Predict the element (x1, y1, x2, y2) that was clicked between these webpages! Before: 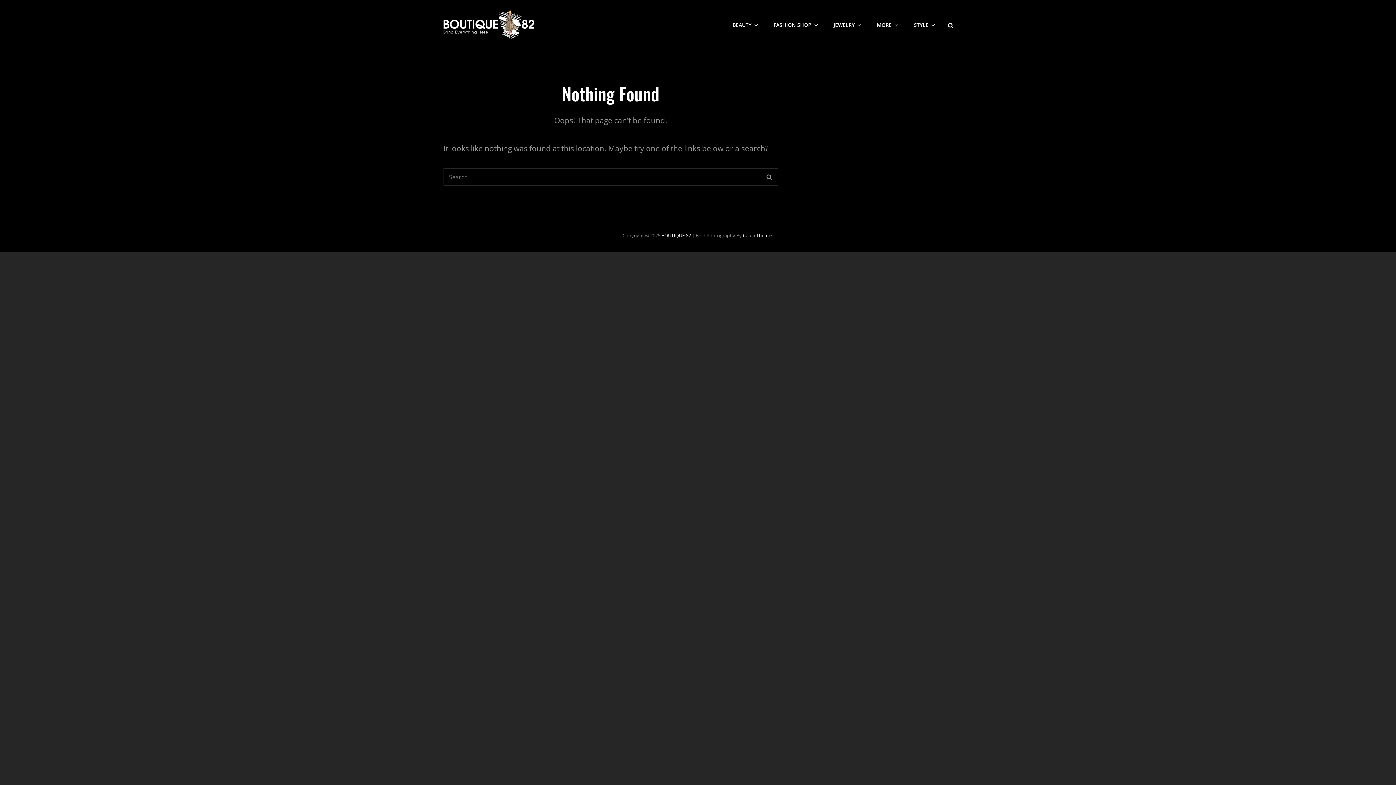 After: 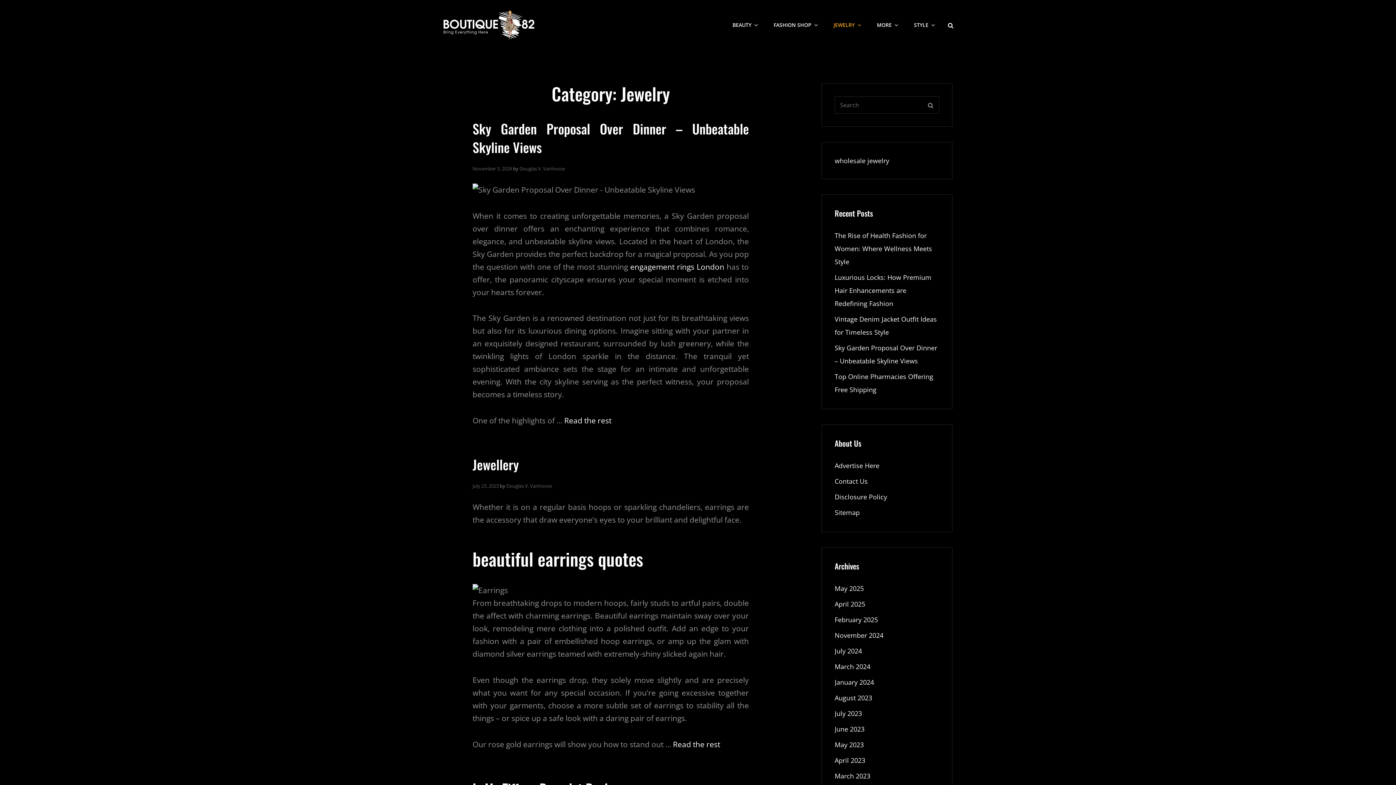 Action: bbox: (826, 9, 868, 40) label: JEWELRY